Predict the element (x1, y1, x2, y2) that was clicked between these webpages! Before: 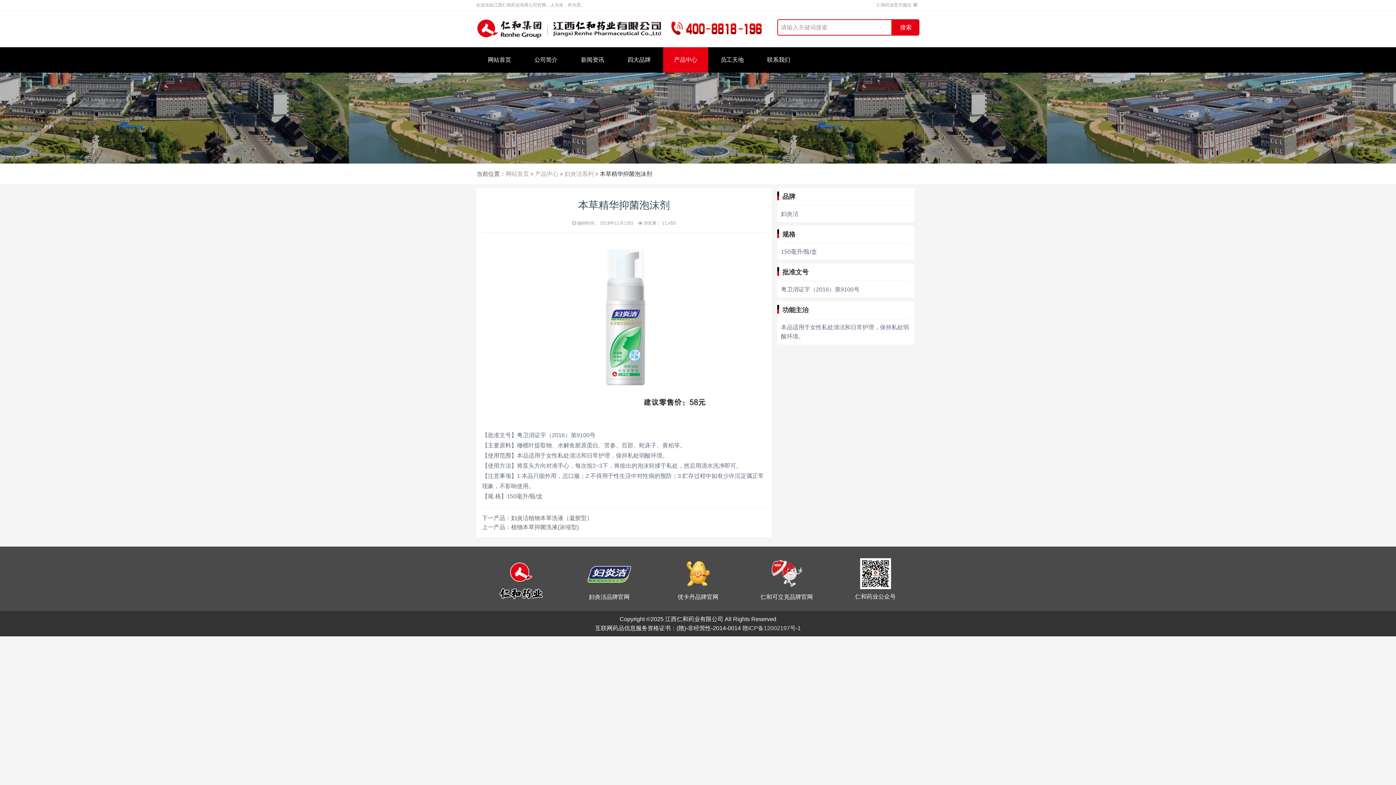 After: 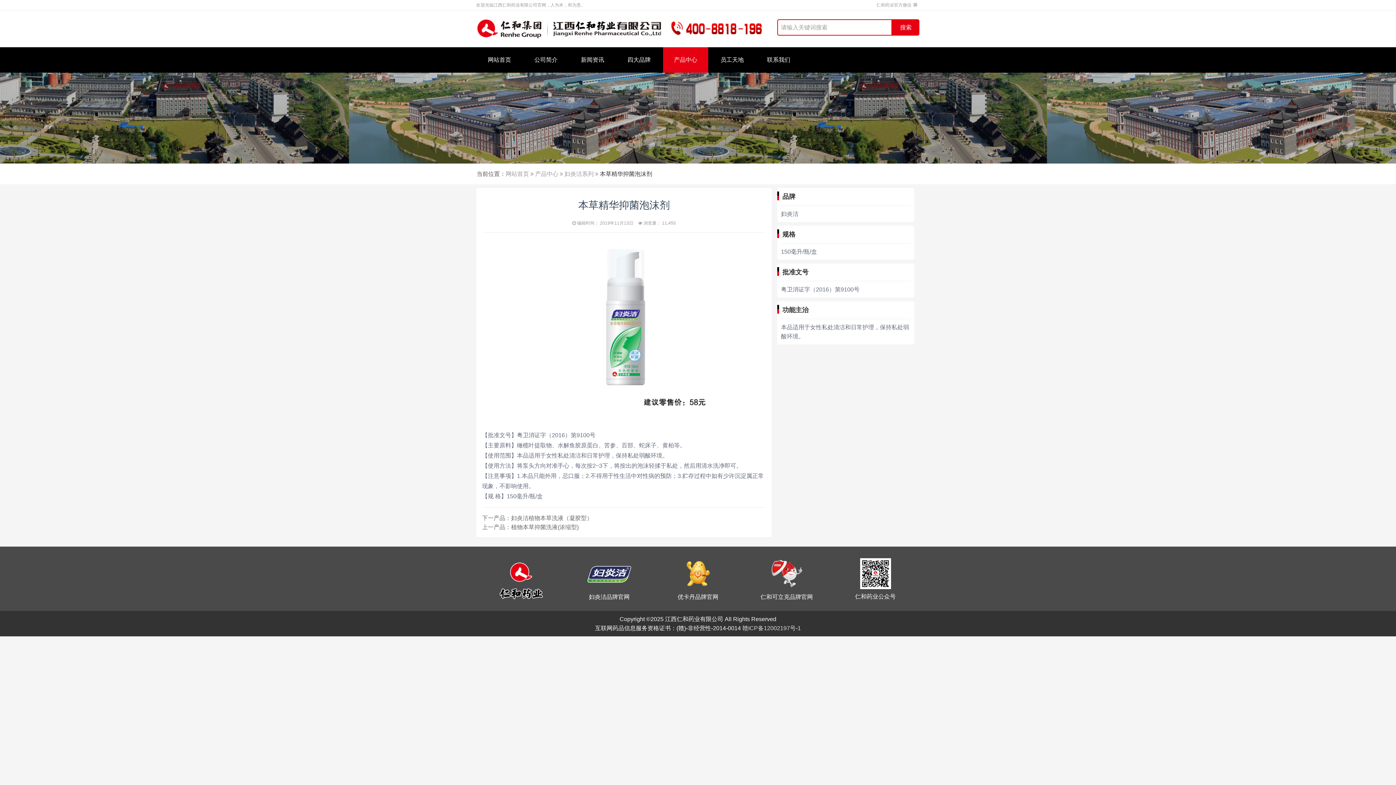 Action: bbox: (750, 567, 823, 573)